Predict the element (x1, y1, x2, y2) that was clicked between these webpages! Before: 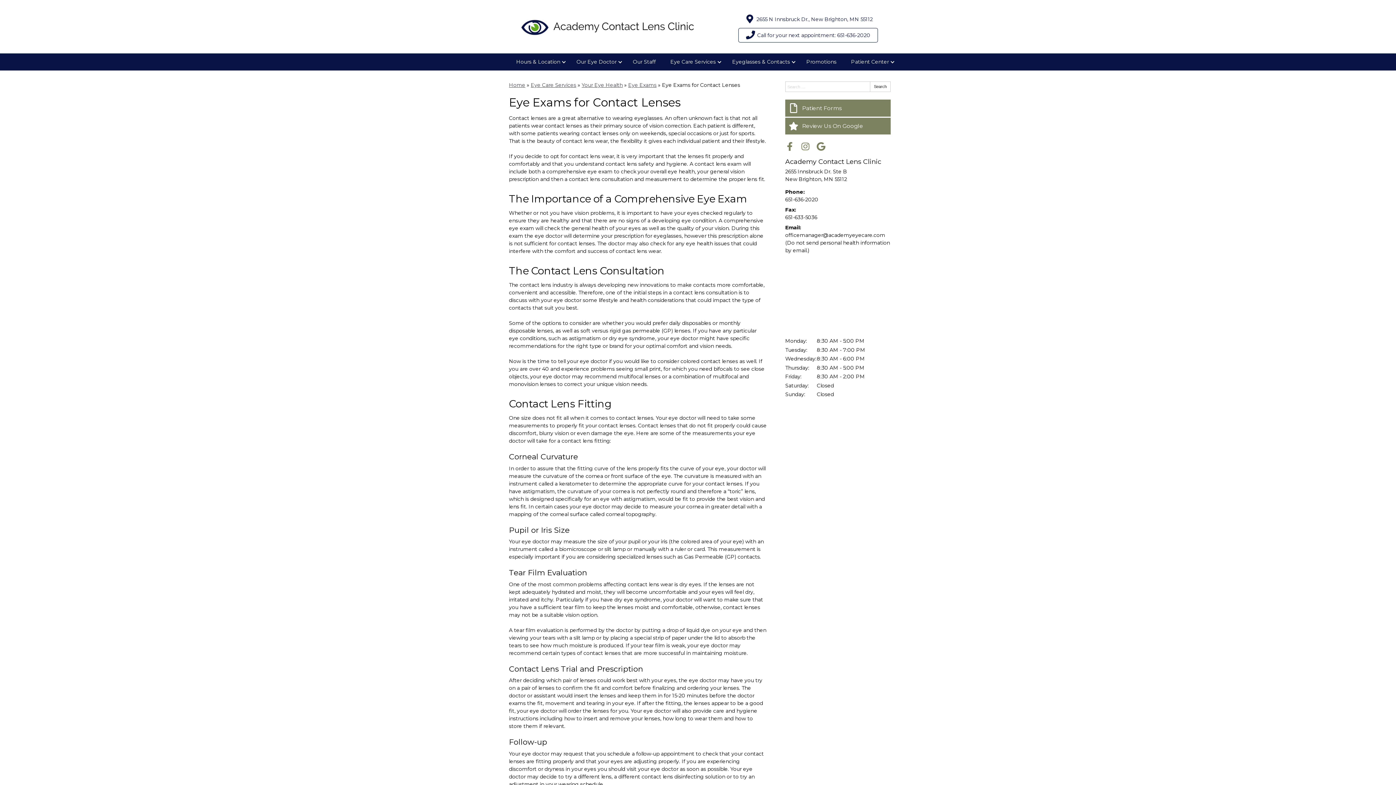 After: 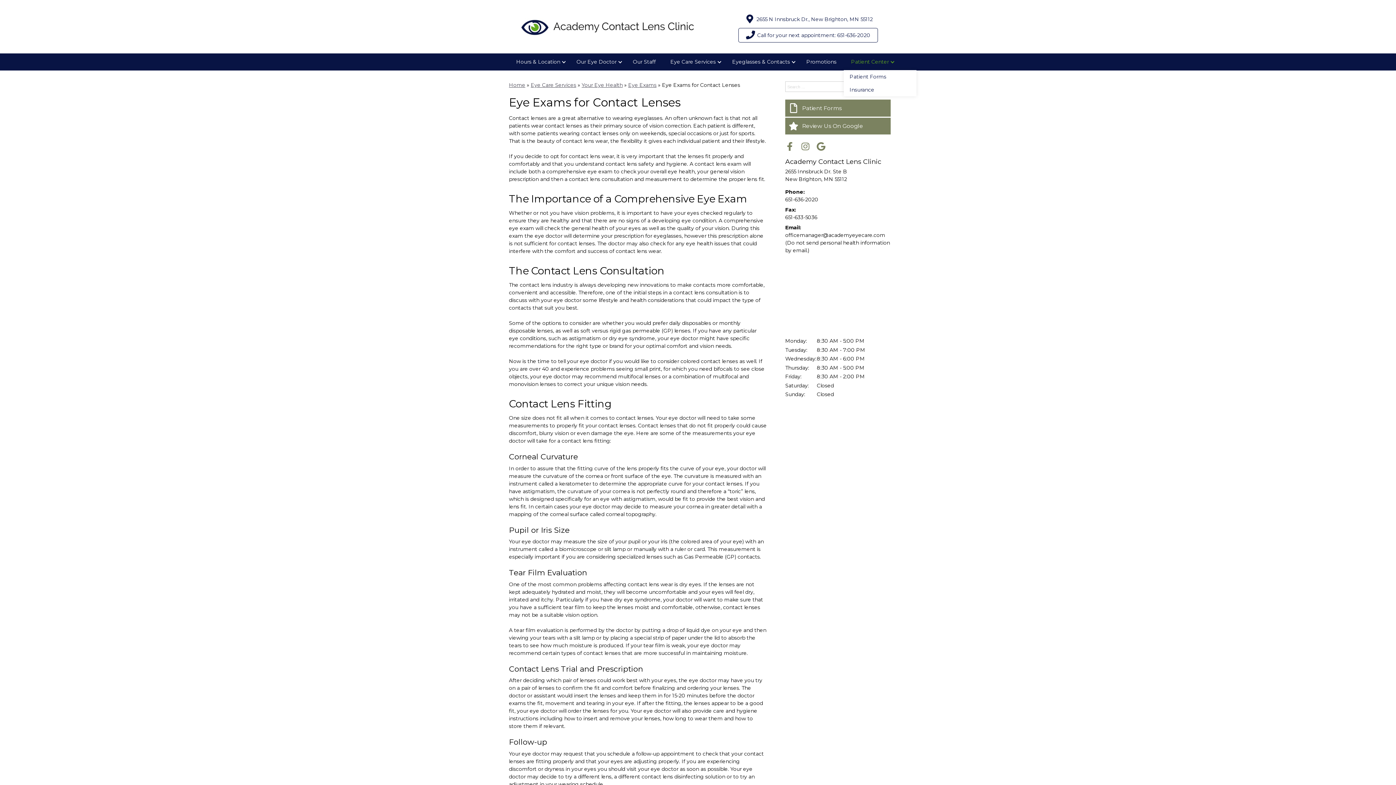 Action: bbox: (844, 53, 898, 70) label: Patient Center